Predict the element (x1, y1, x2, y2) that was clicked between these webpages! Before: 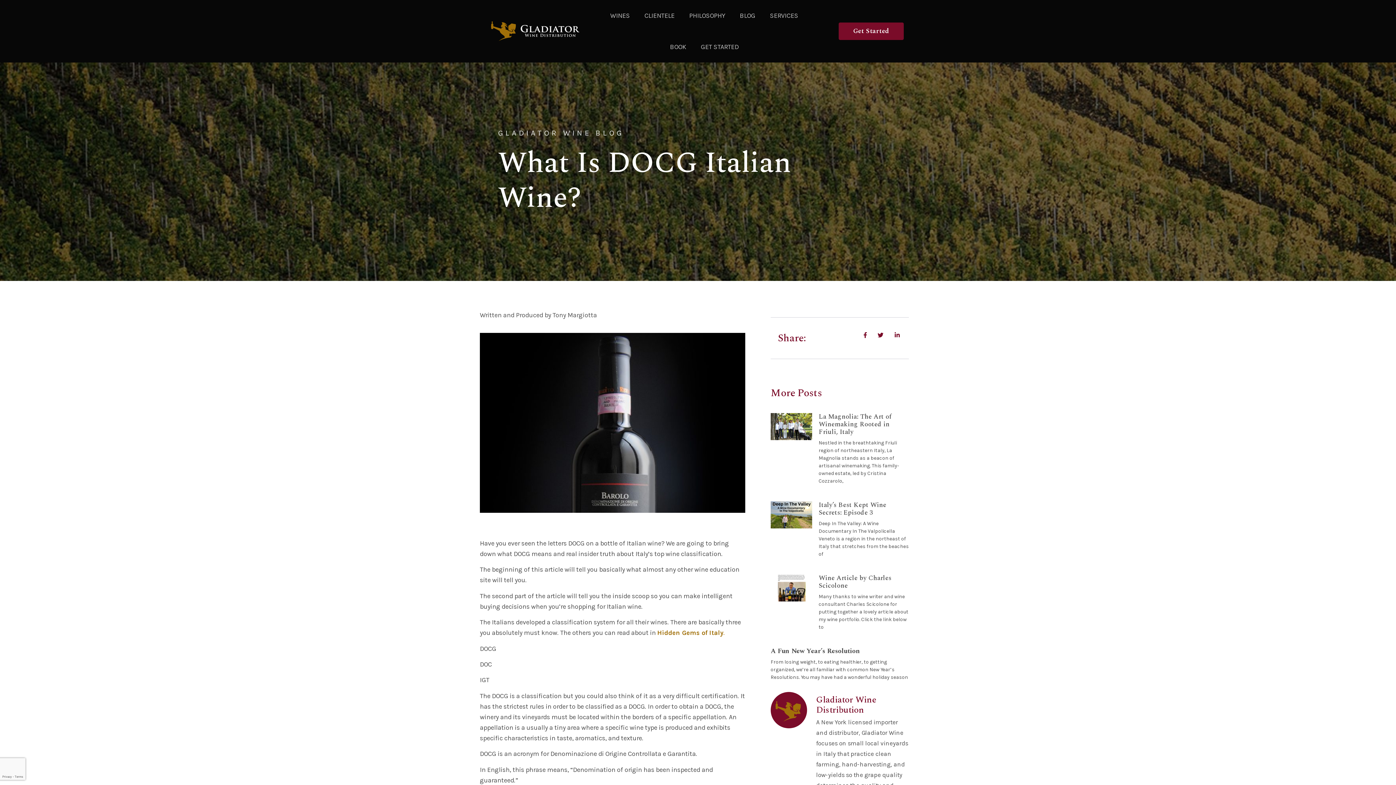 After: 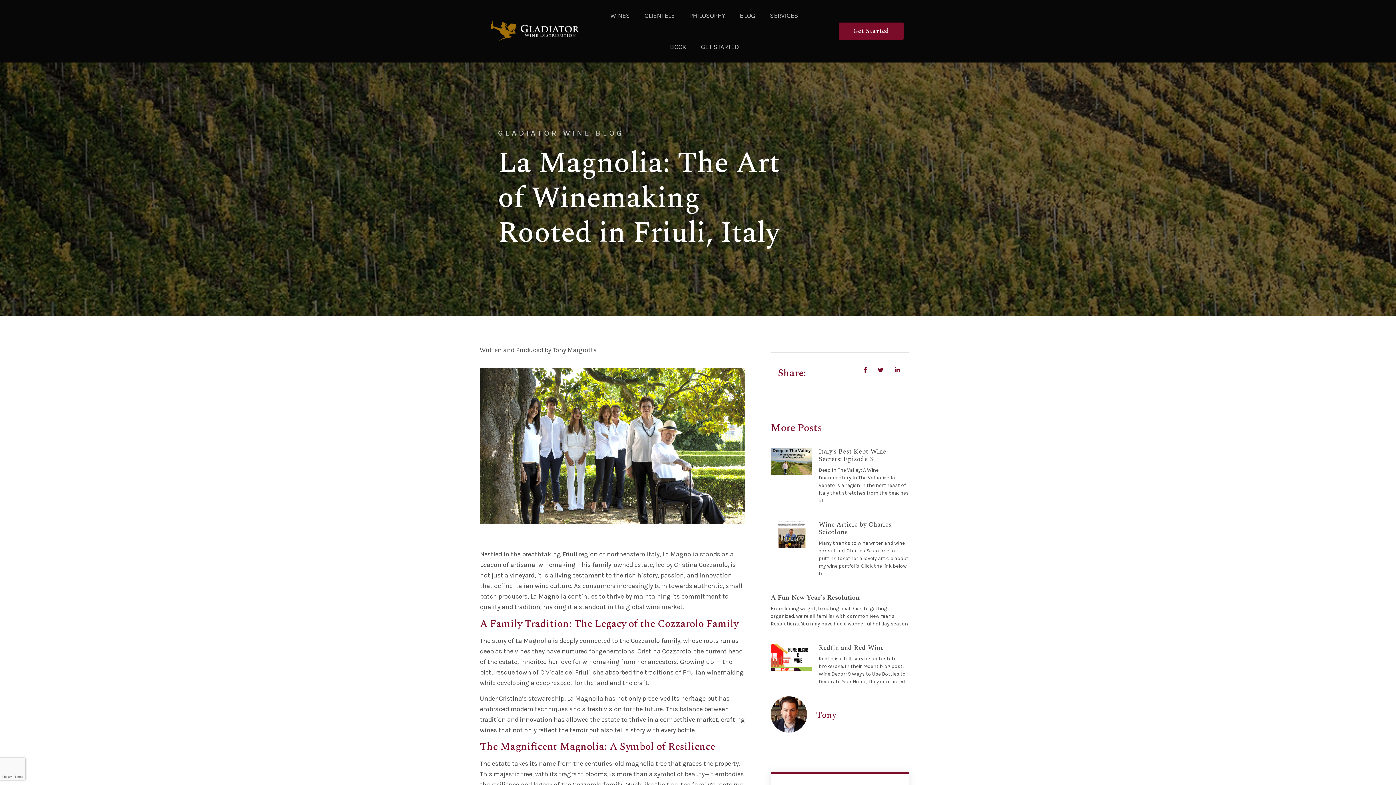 Action: bbox: (770, 413, 812, 488)